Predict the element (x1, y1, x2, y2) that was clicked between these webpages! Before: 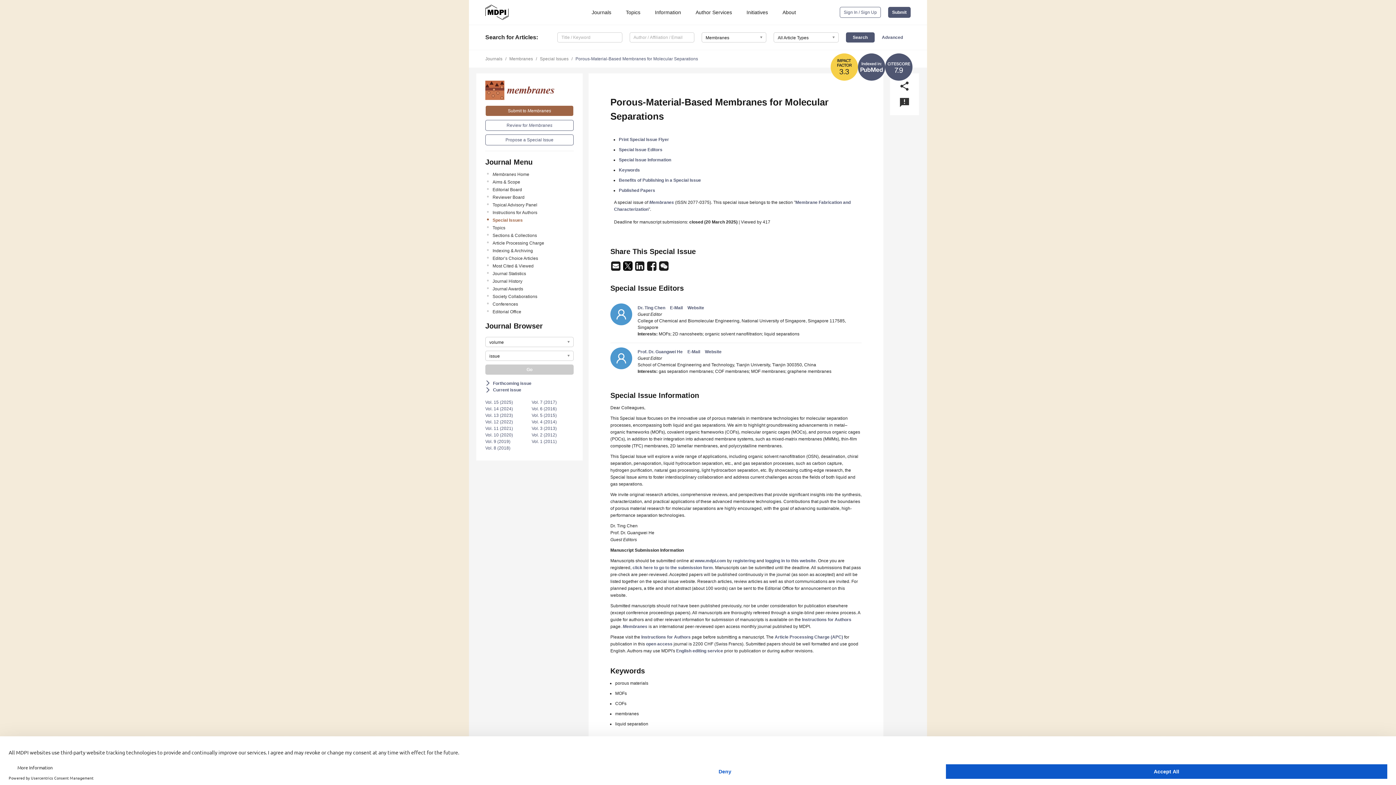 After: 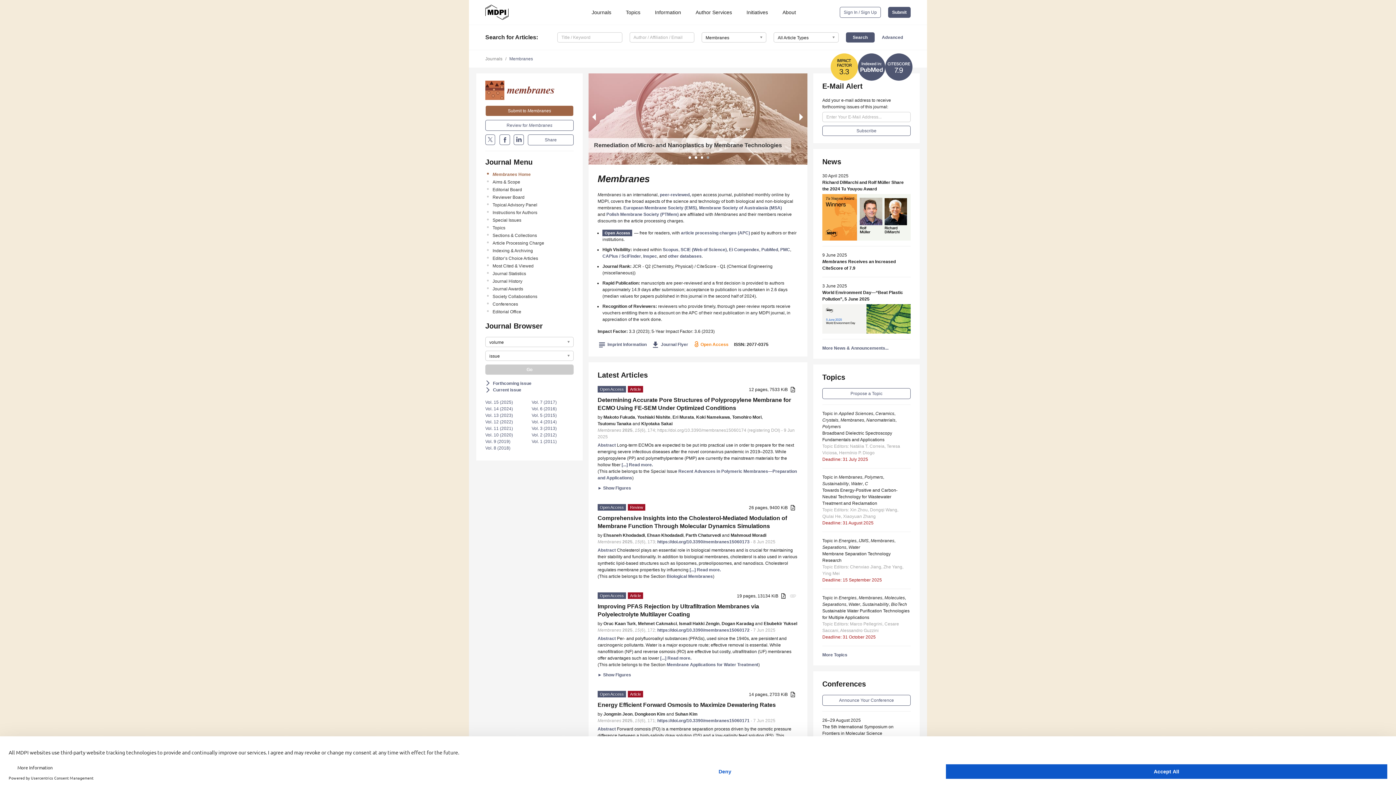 Action: bbox: (649, 200, 674, 205) label: Membranes